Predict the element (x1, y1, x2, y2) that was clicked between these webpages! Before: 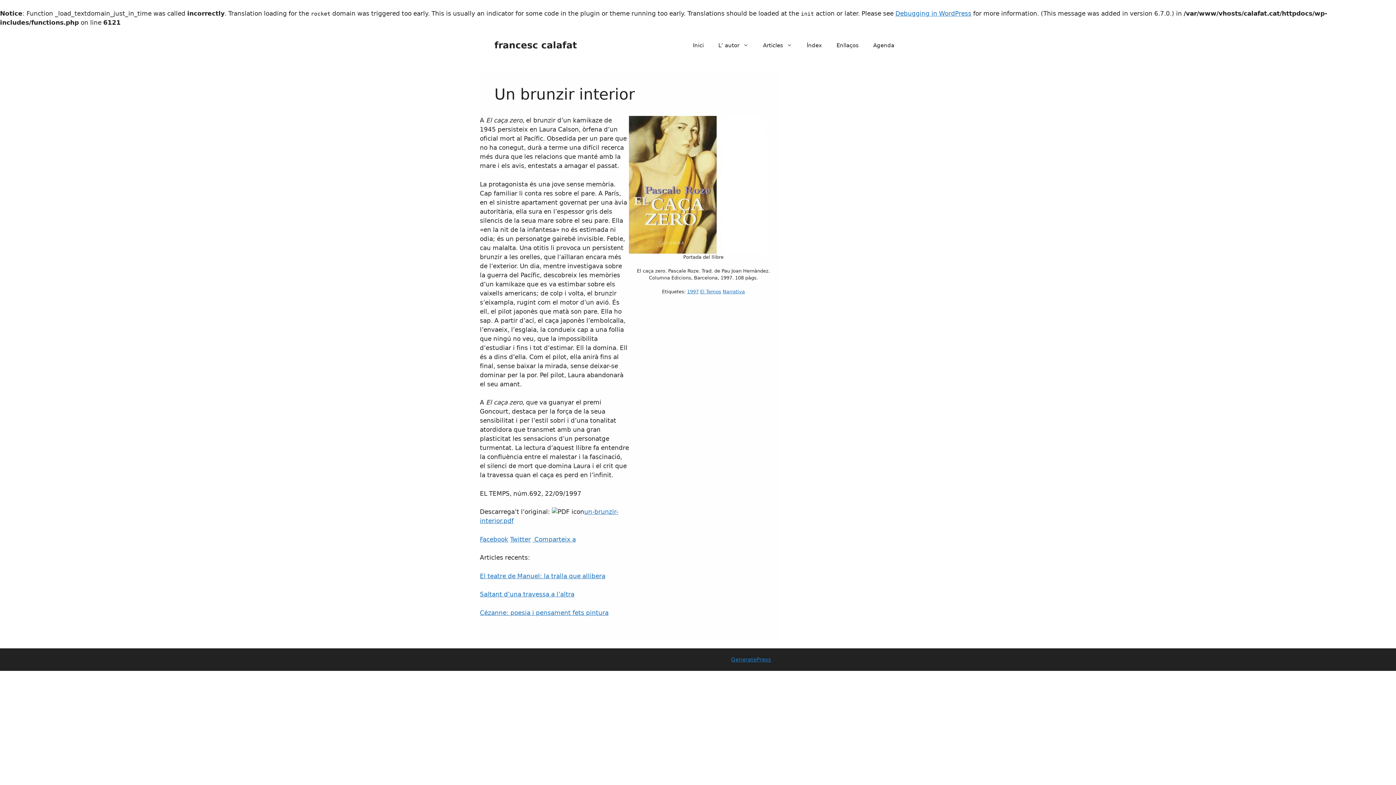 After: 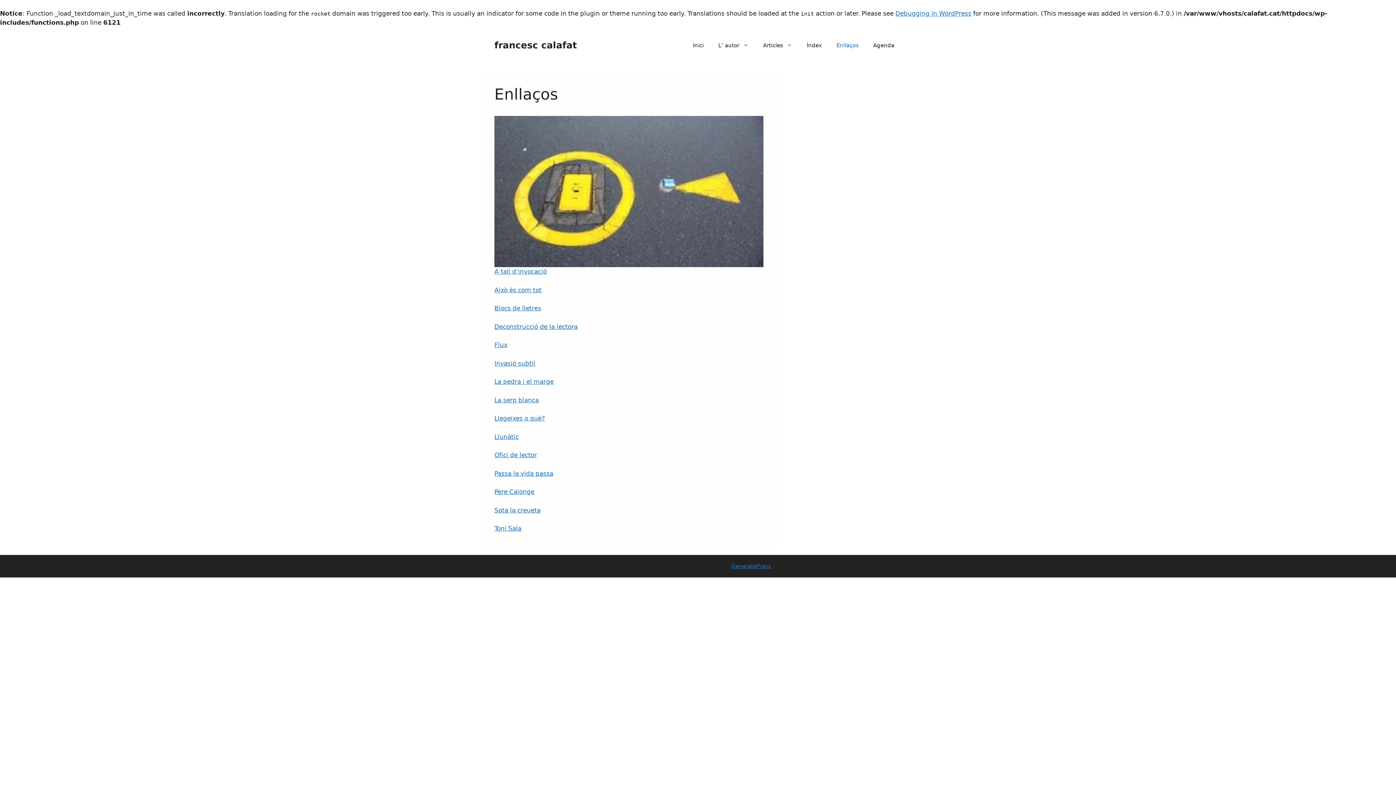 Action: bbox: (829, 34, 866, 56) label: Enllaços